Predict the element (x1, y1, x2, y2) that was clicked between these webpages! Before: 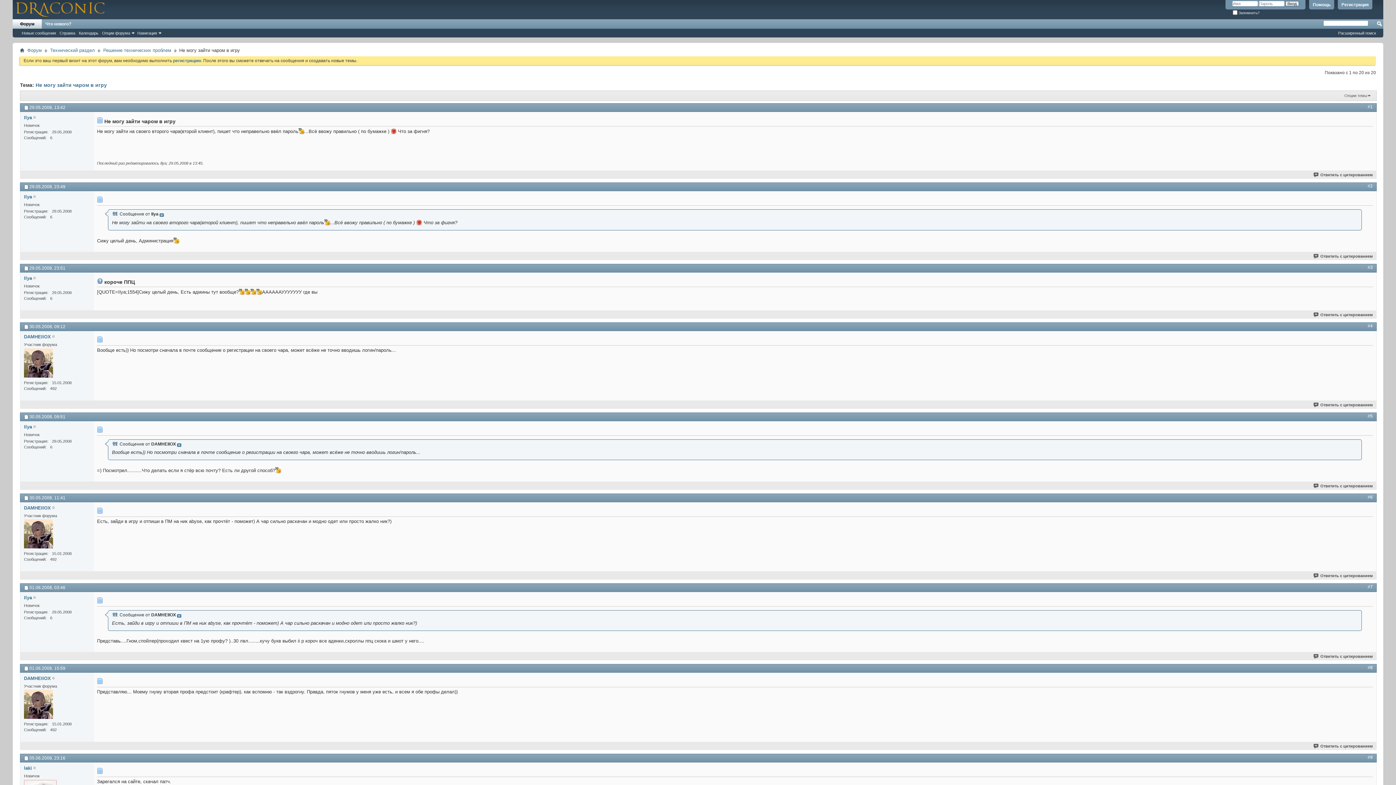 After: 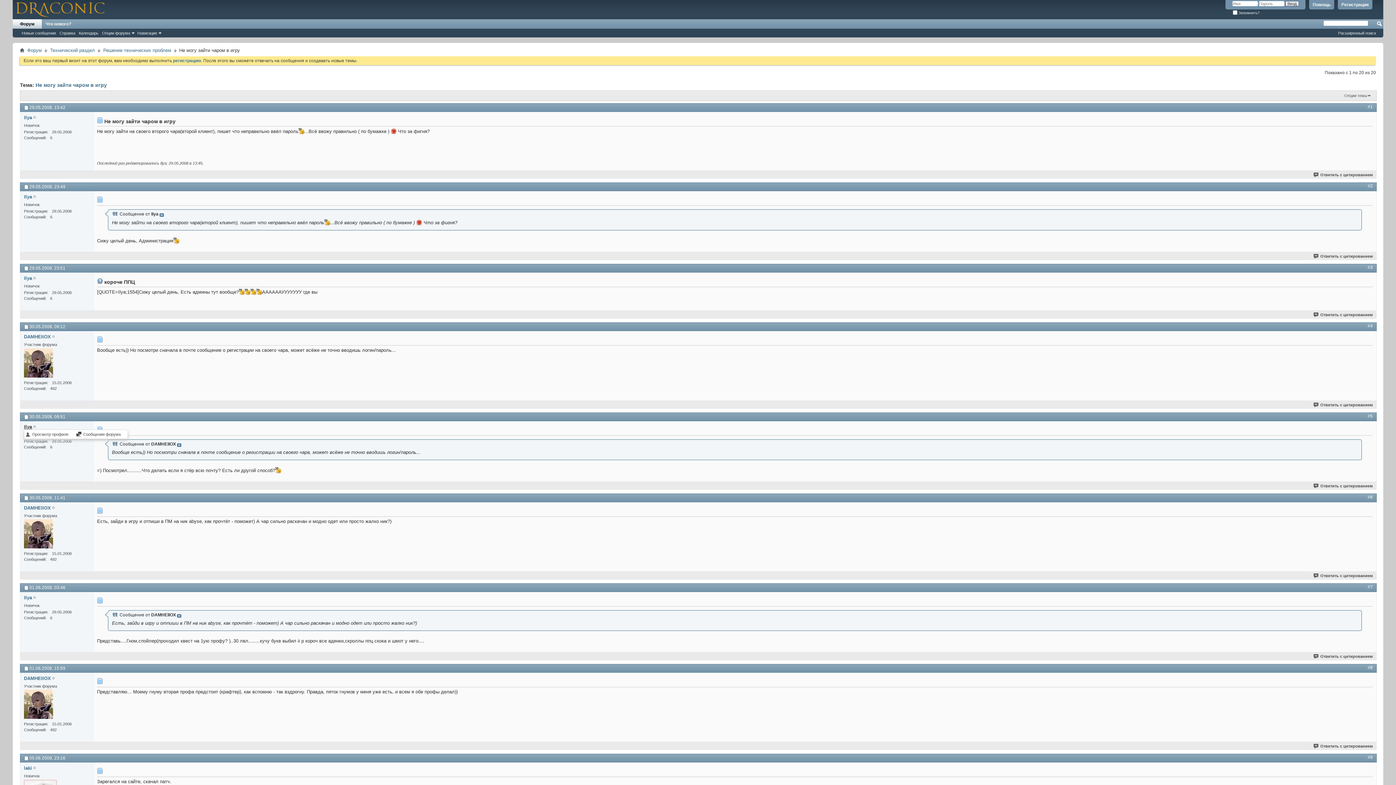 Action: label: Ilya bbox: (24, 424, 32, 429)